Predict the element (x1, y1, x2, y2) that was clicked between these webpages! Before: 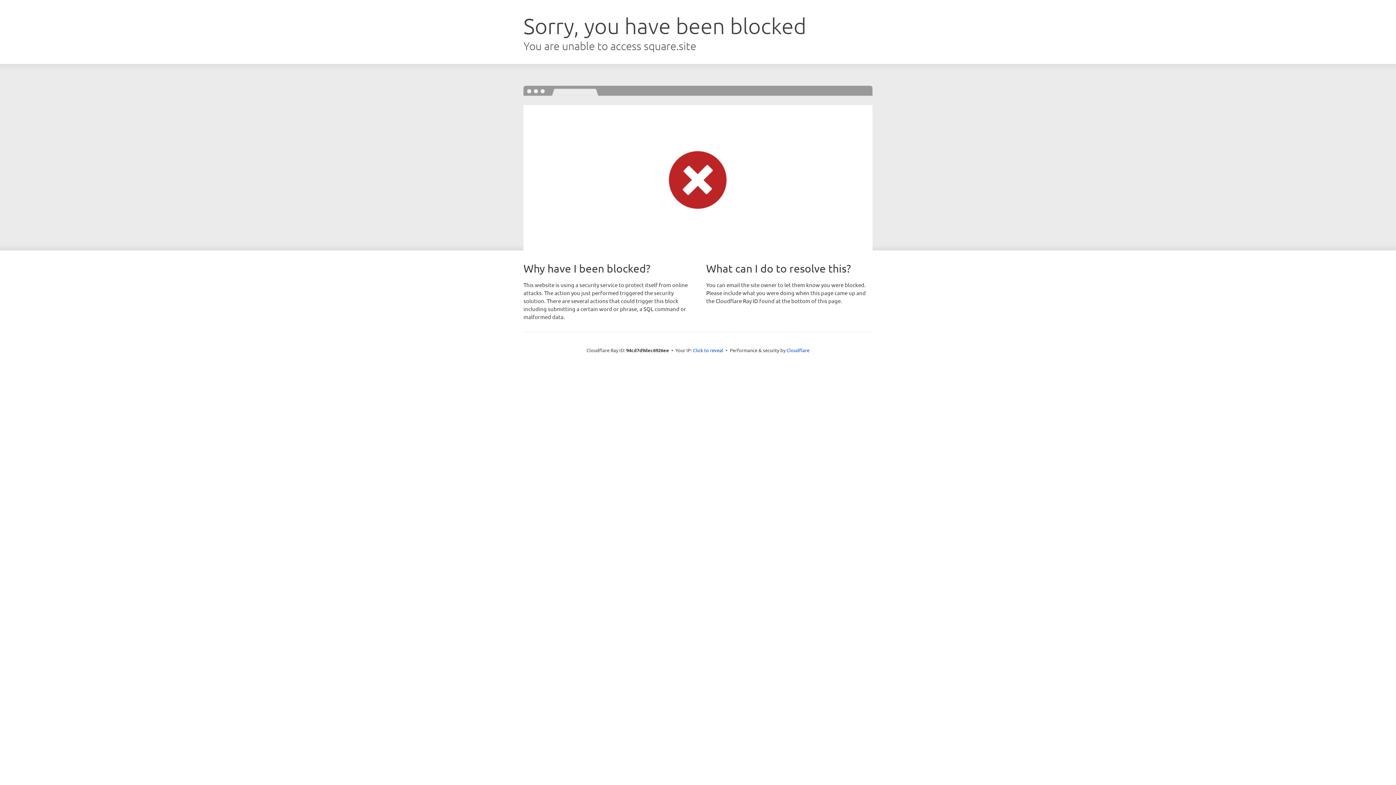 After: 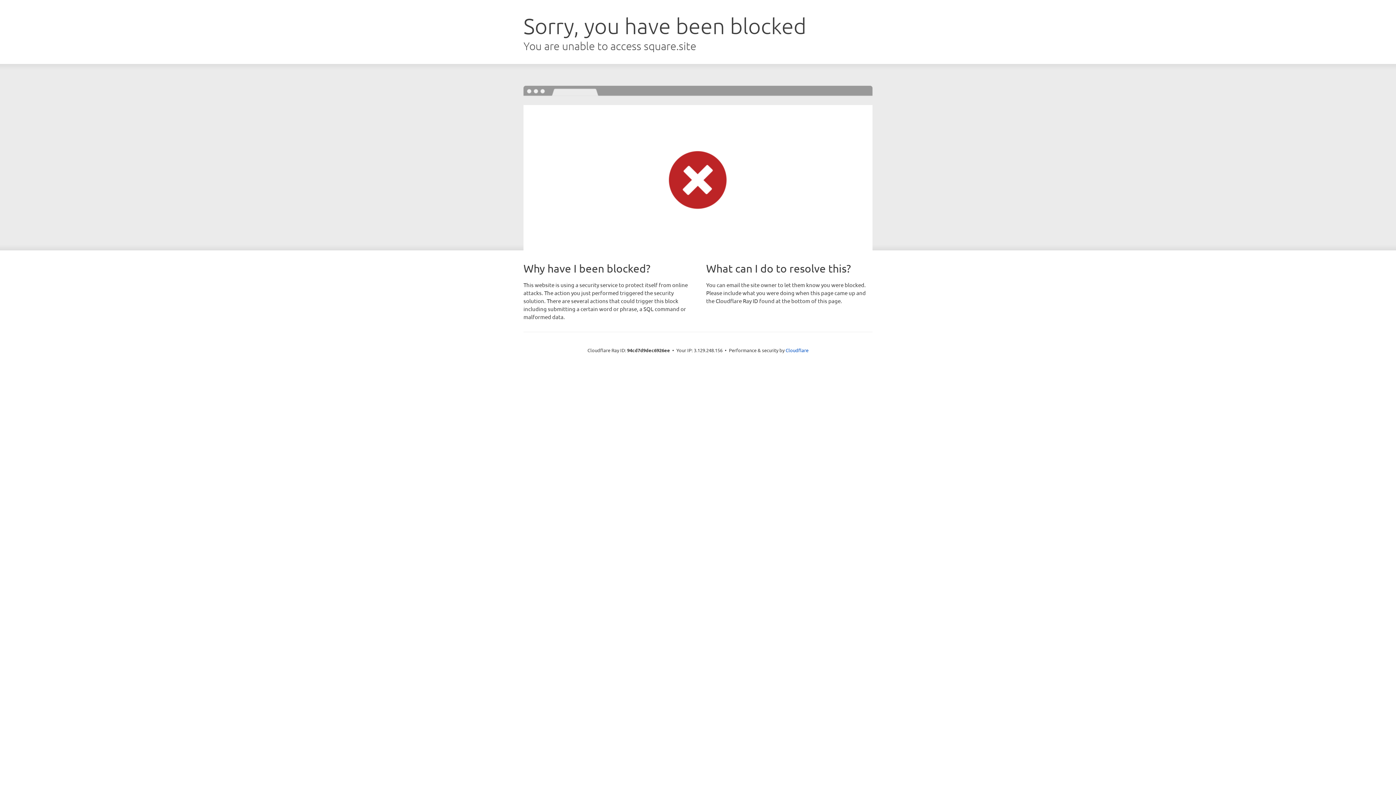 Action: bbox: (693, 346, 723, 353) label: Click to reveal